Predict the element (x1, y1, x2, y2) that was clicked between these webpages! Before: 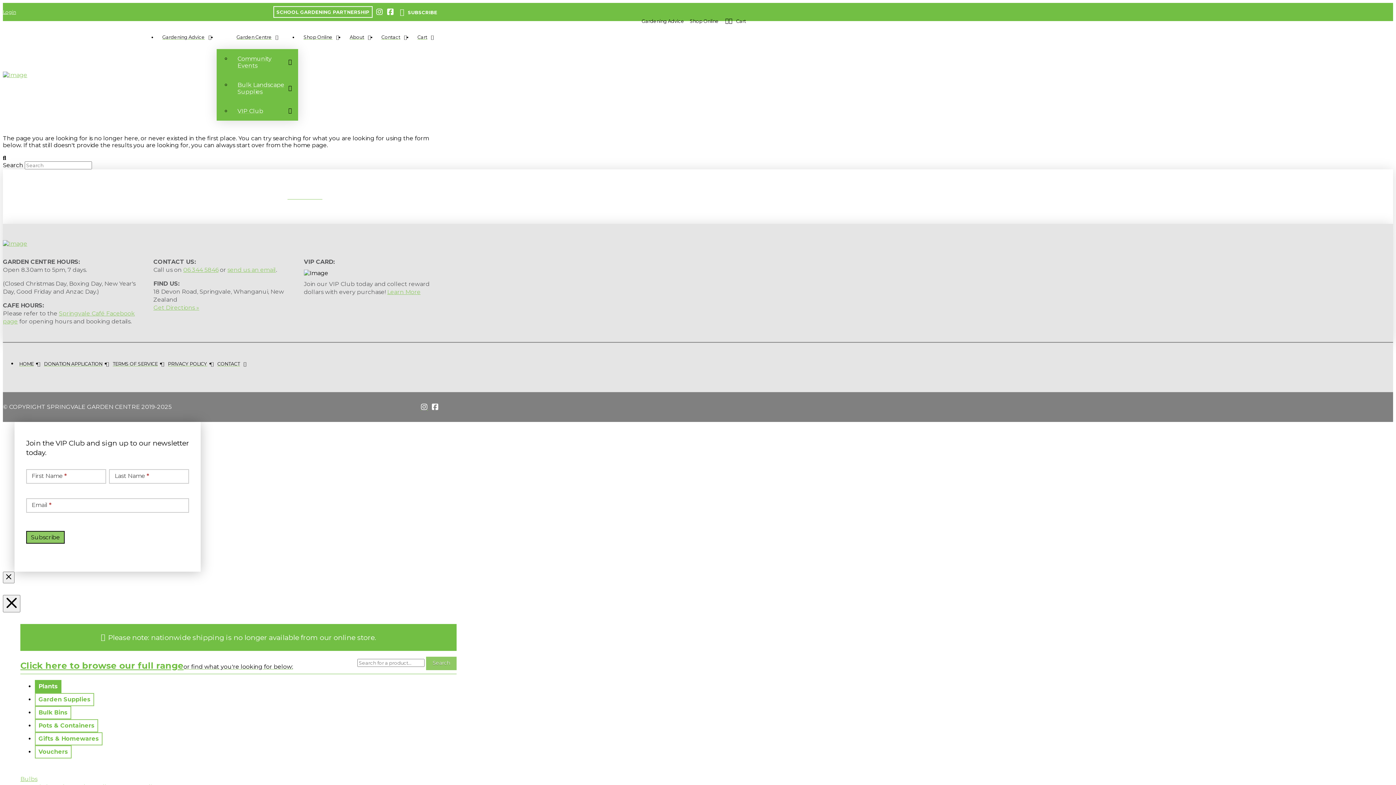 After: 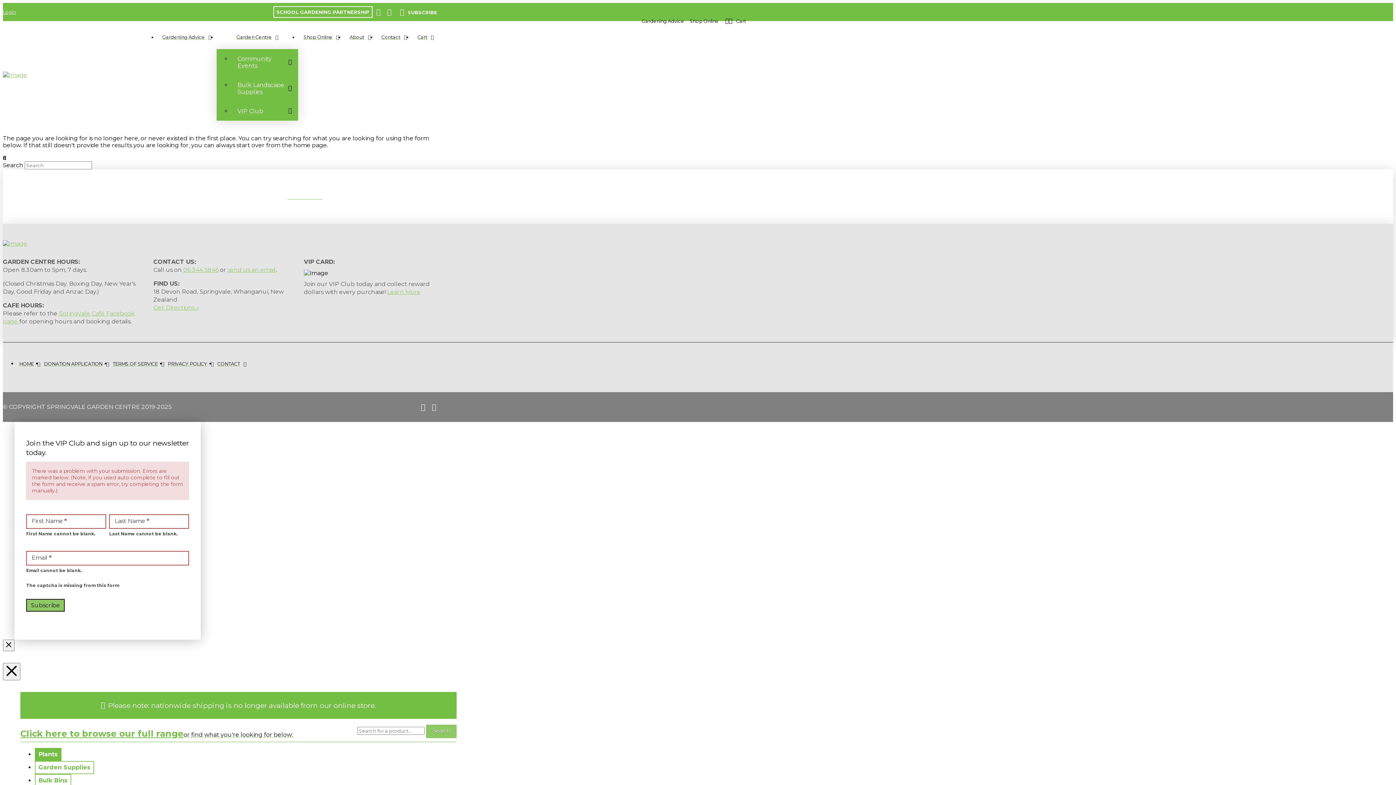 Action: bbox: (26, 531, 64, 544) label: Subscribe